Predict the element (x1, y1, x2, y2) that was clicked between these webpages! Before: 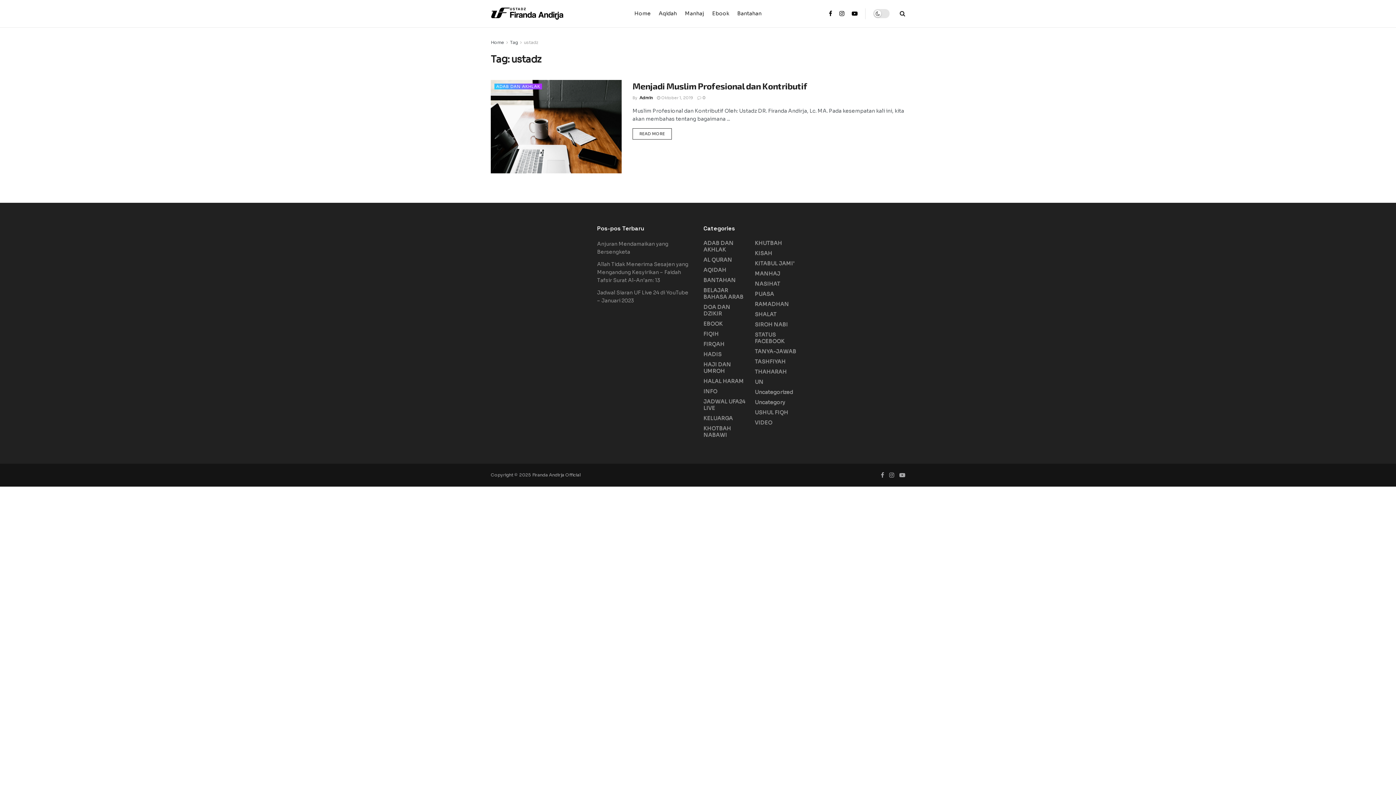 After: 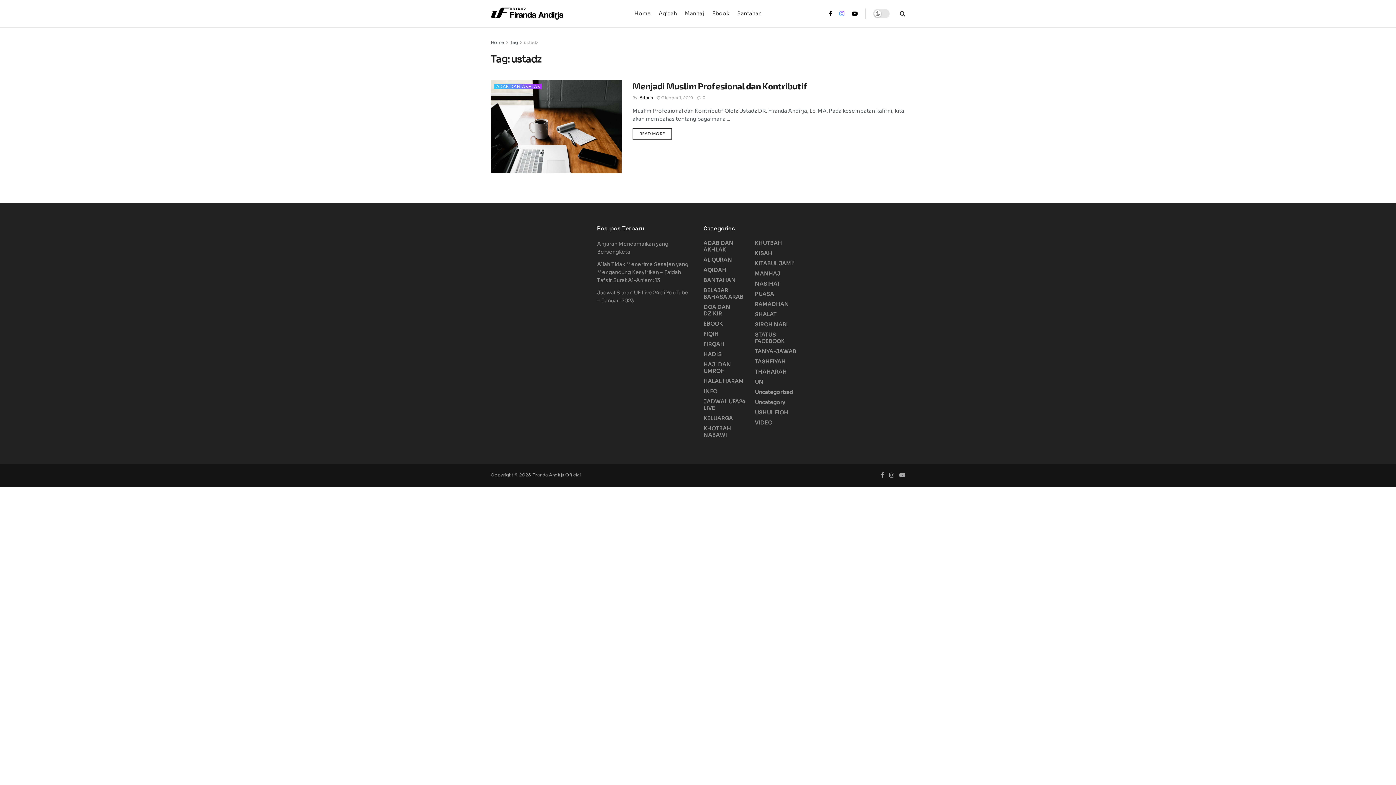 Action: bbox: (839, 0, 844, 27) label: Find us on Instagram